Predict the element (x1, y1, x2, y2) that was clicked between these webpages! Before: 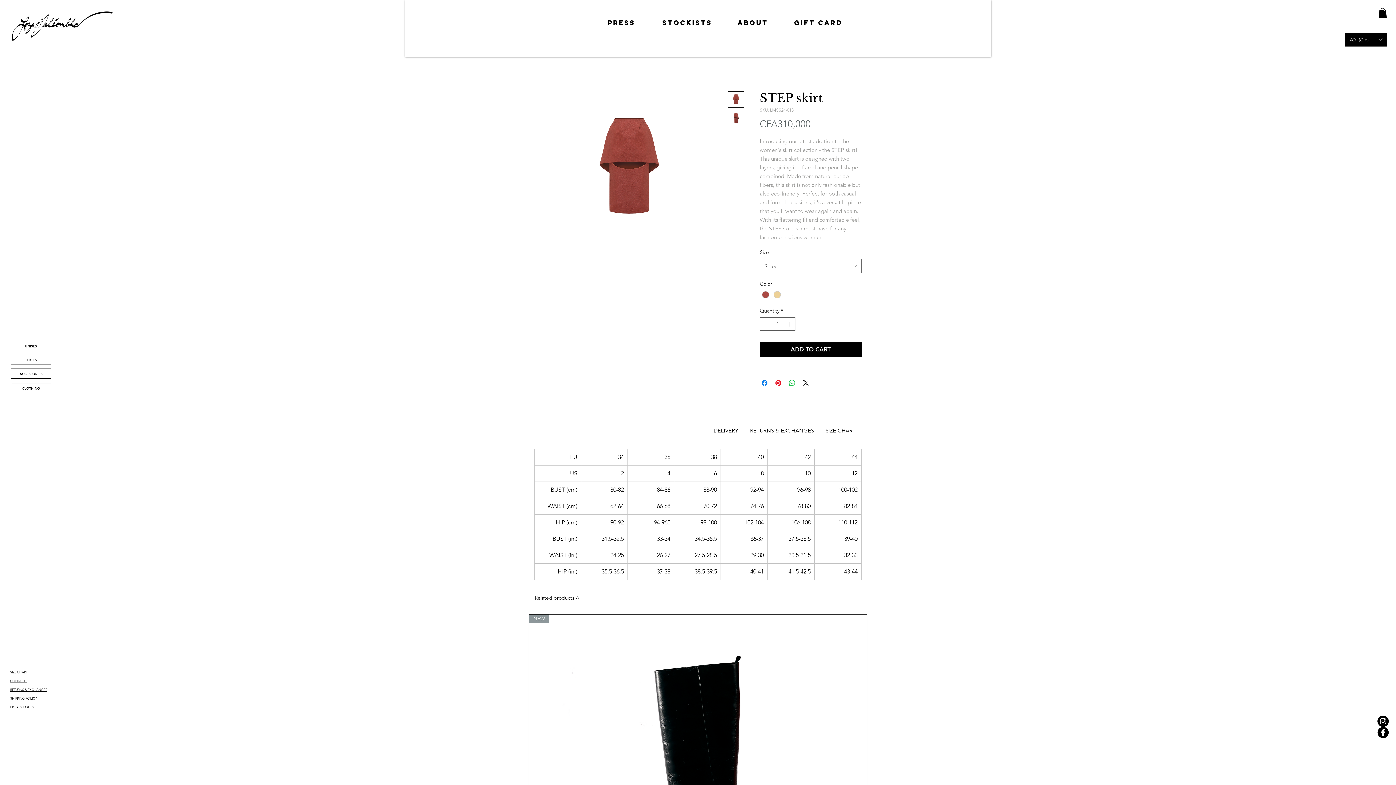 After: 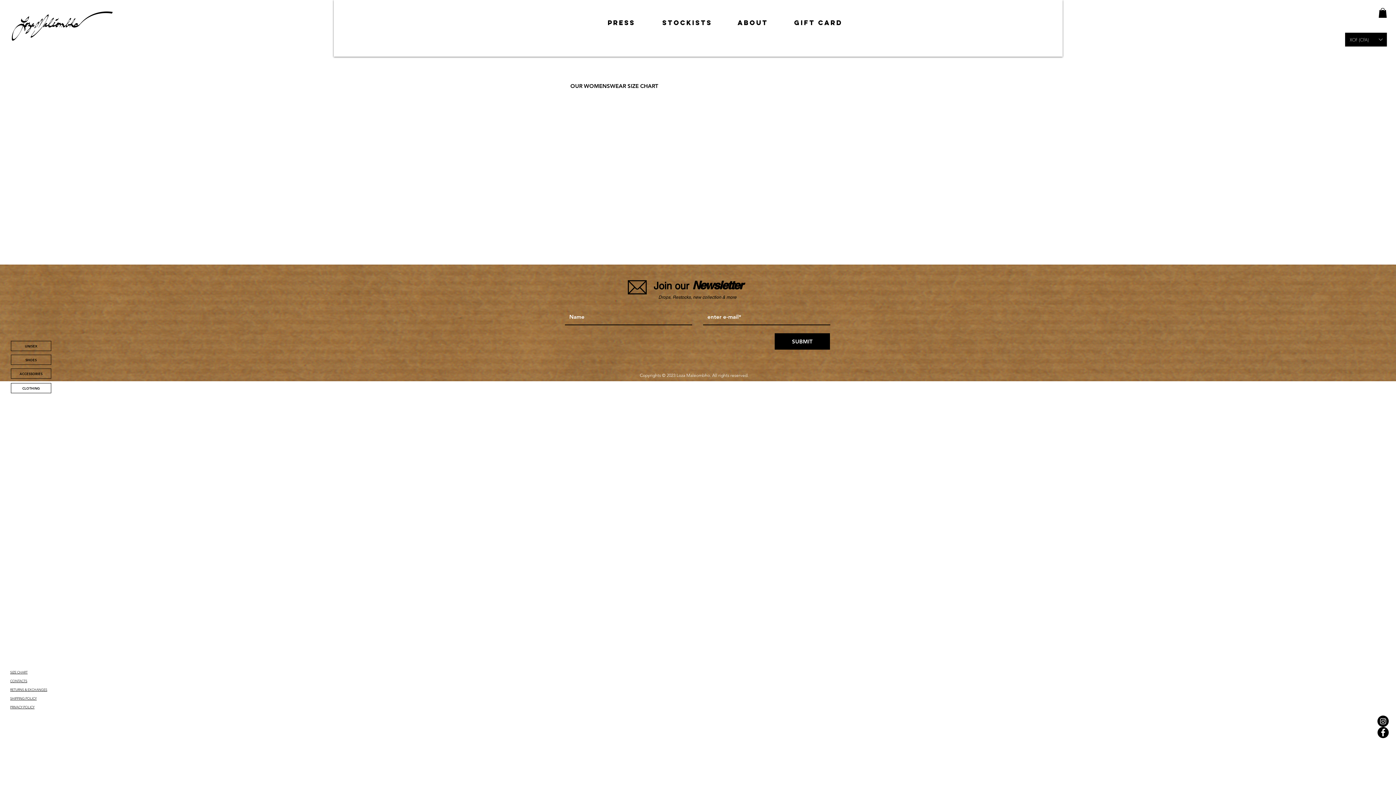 Action: bbox: (10, 670, 27, 674) label: SIZE CHART